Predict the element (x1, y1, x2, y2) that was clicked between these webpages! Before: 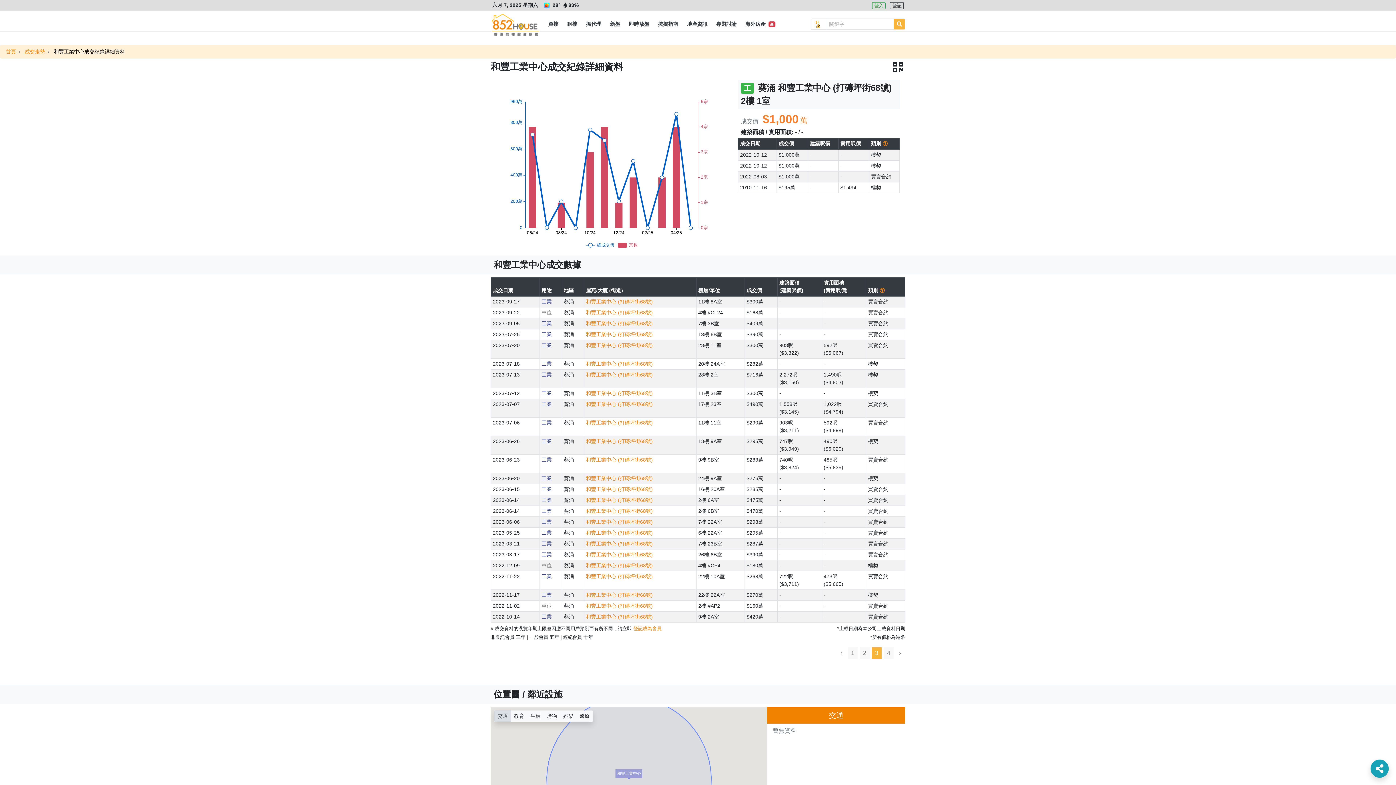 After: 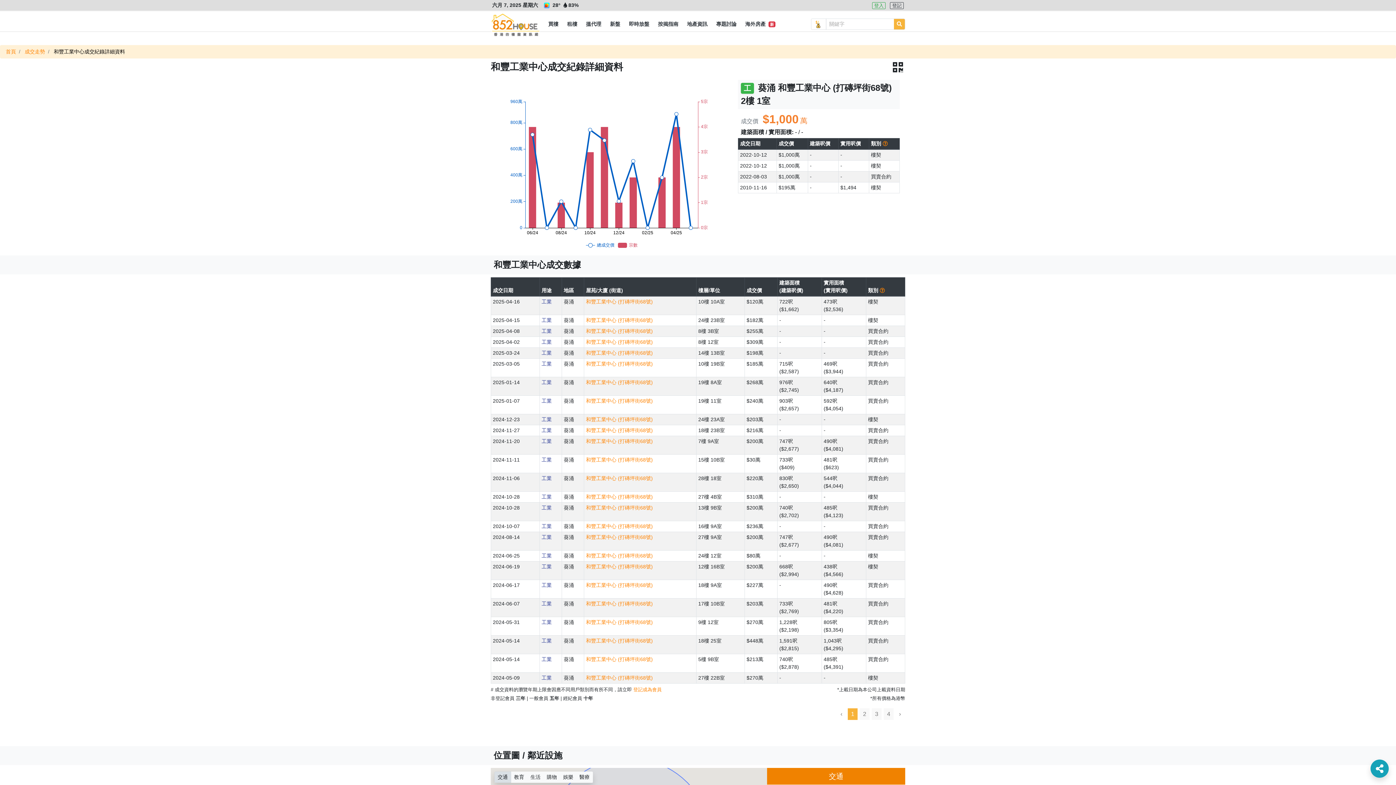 Action: label: 1 bbox: (848, 647, 857, 659)